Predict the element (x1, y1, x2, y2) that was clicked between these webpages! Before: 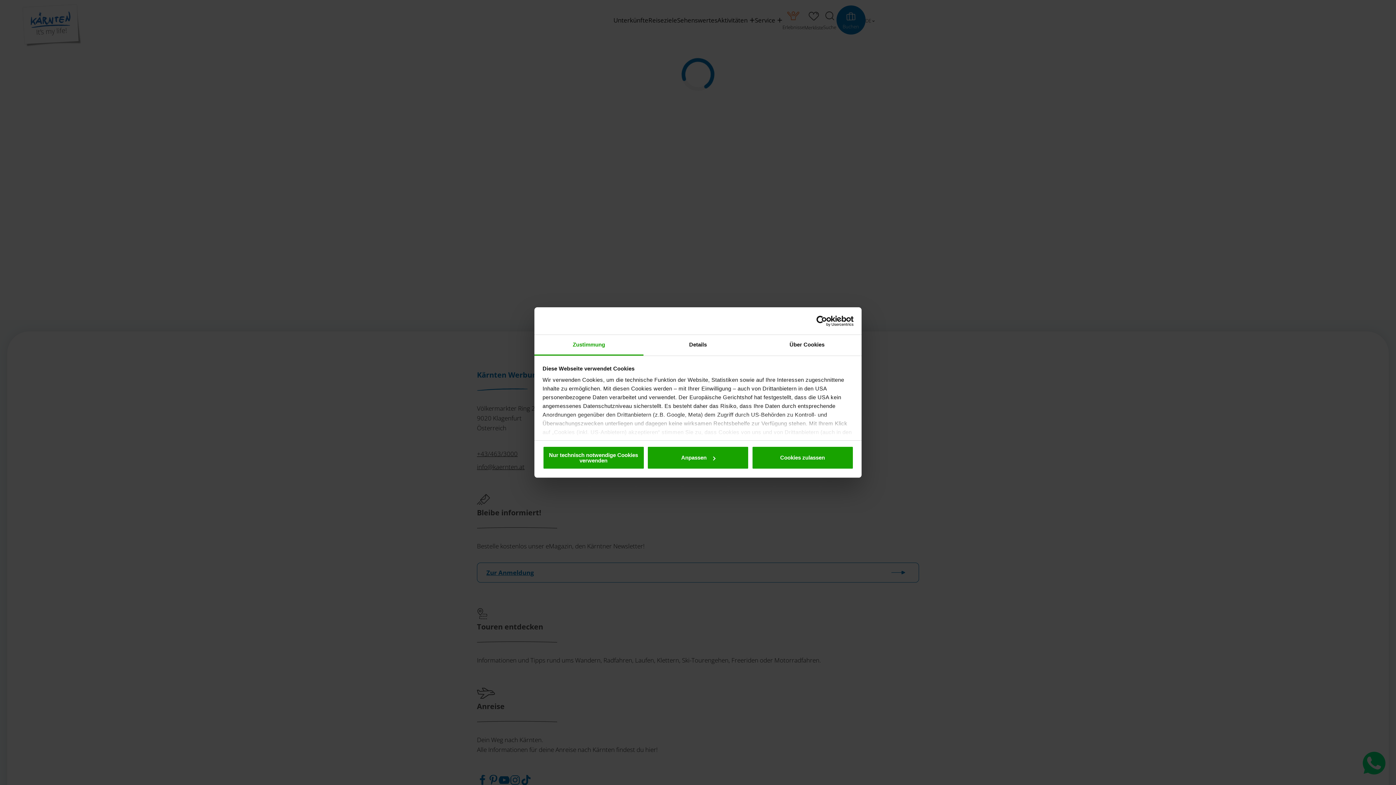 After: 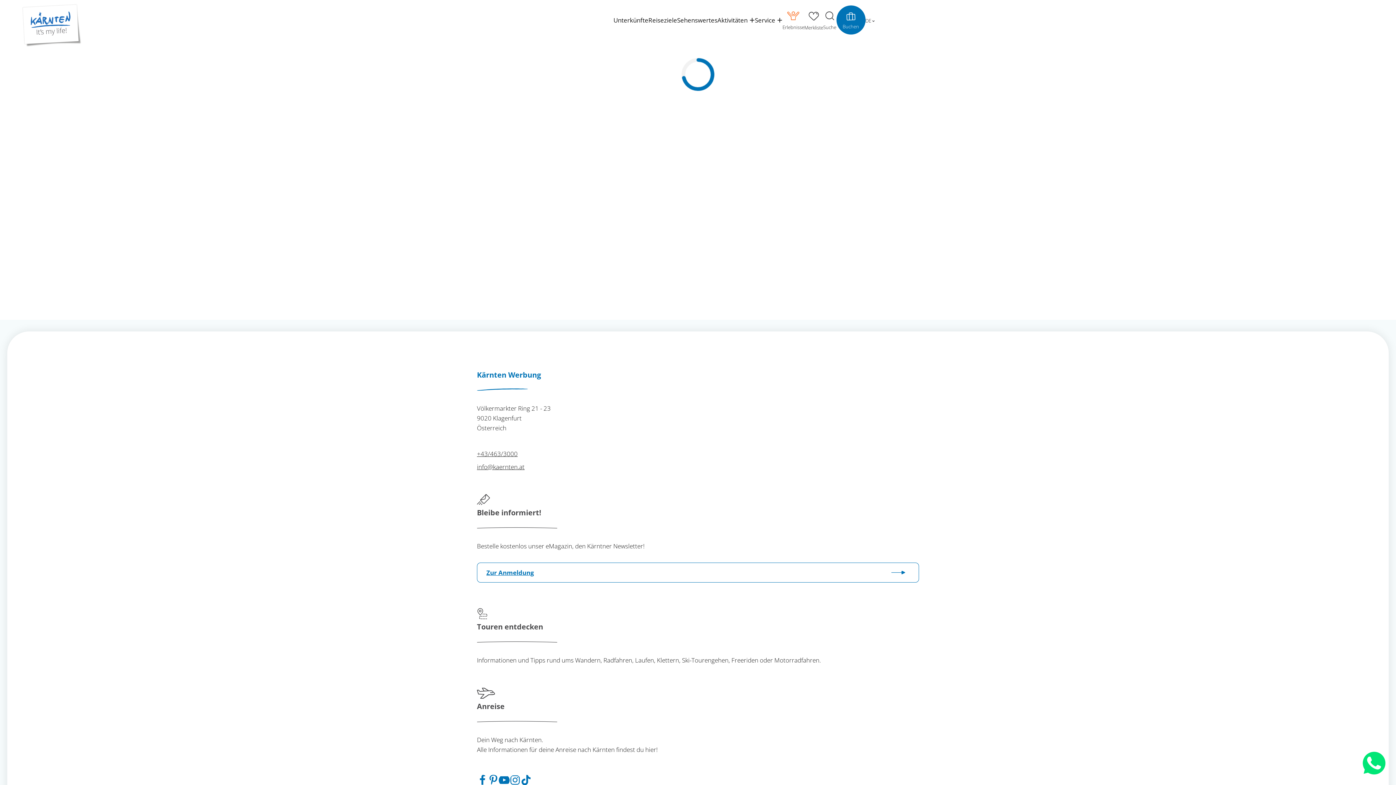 Action: label: Cookies zulassen bbox: (751, 446, 853, 469)